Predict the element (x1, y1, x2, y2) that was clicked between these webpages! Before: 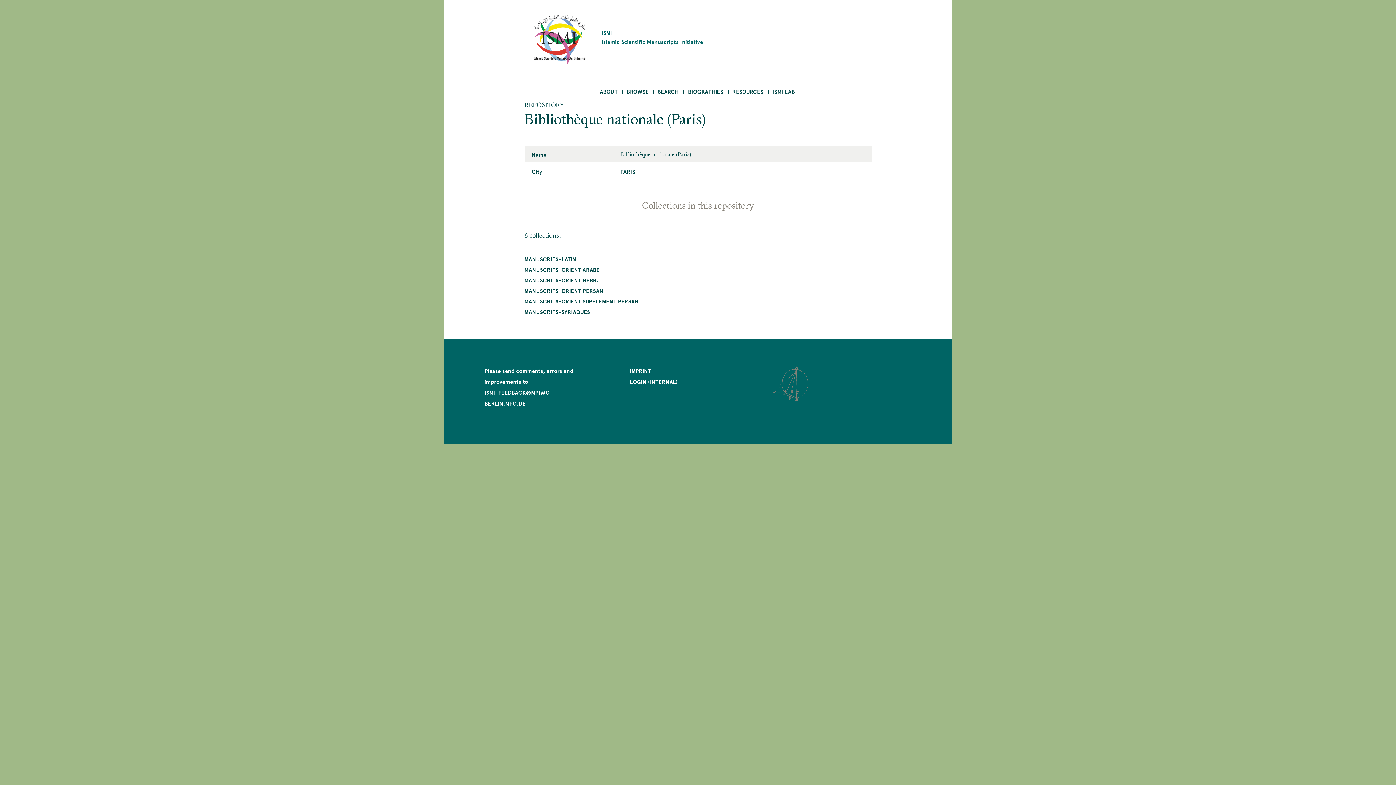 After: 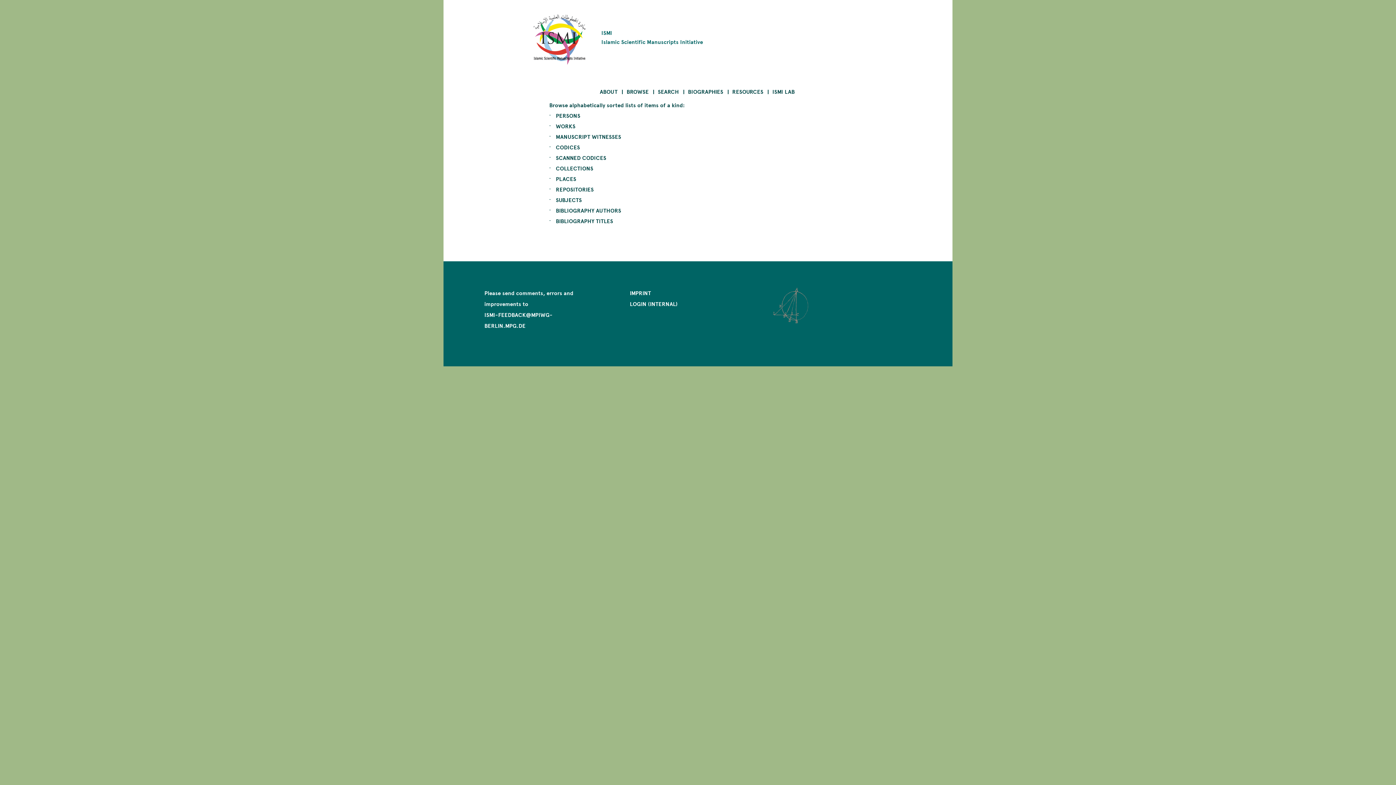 Action: bbox: (621, 84, 654, 99) label: BROWSE